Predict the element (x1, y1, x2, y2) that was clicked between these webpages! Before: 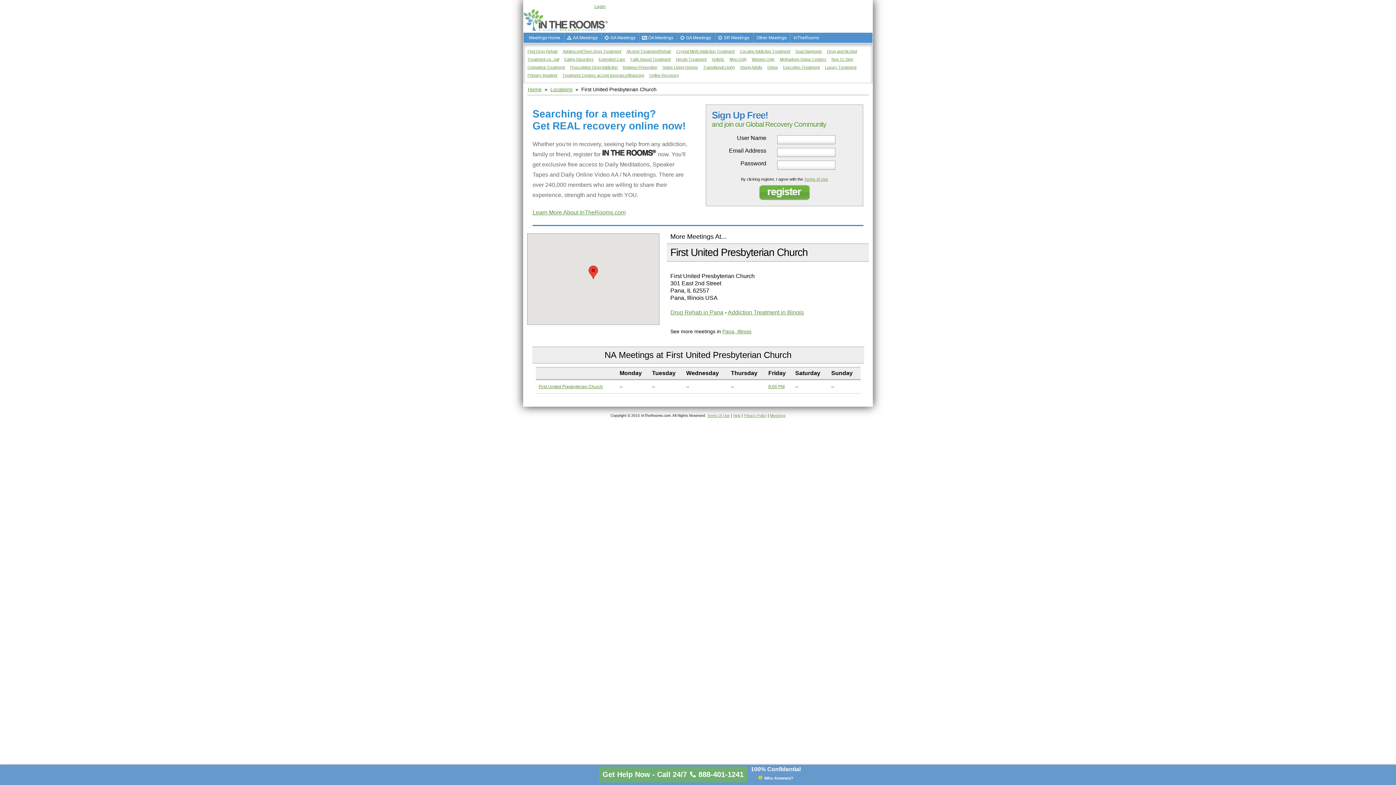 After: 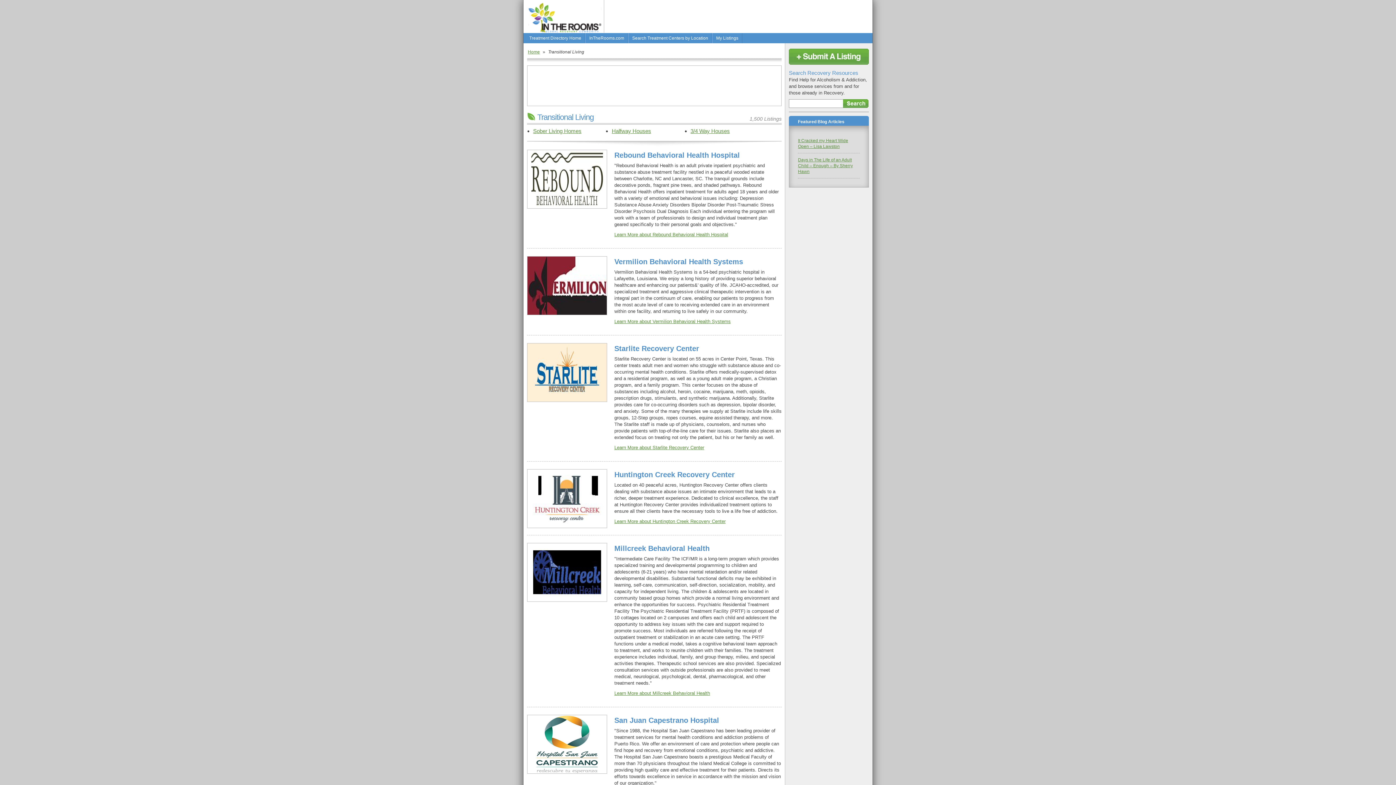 Action: label: Transitional Living bbox: (703, 65, 734, 69)